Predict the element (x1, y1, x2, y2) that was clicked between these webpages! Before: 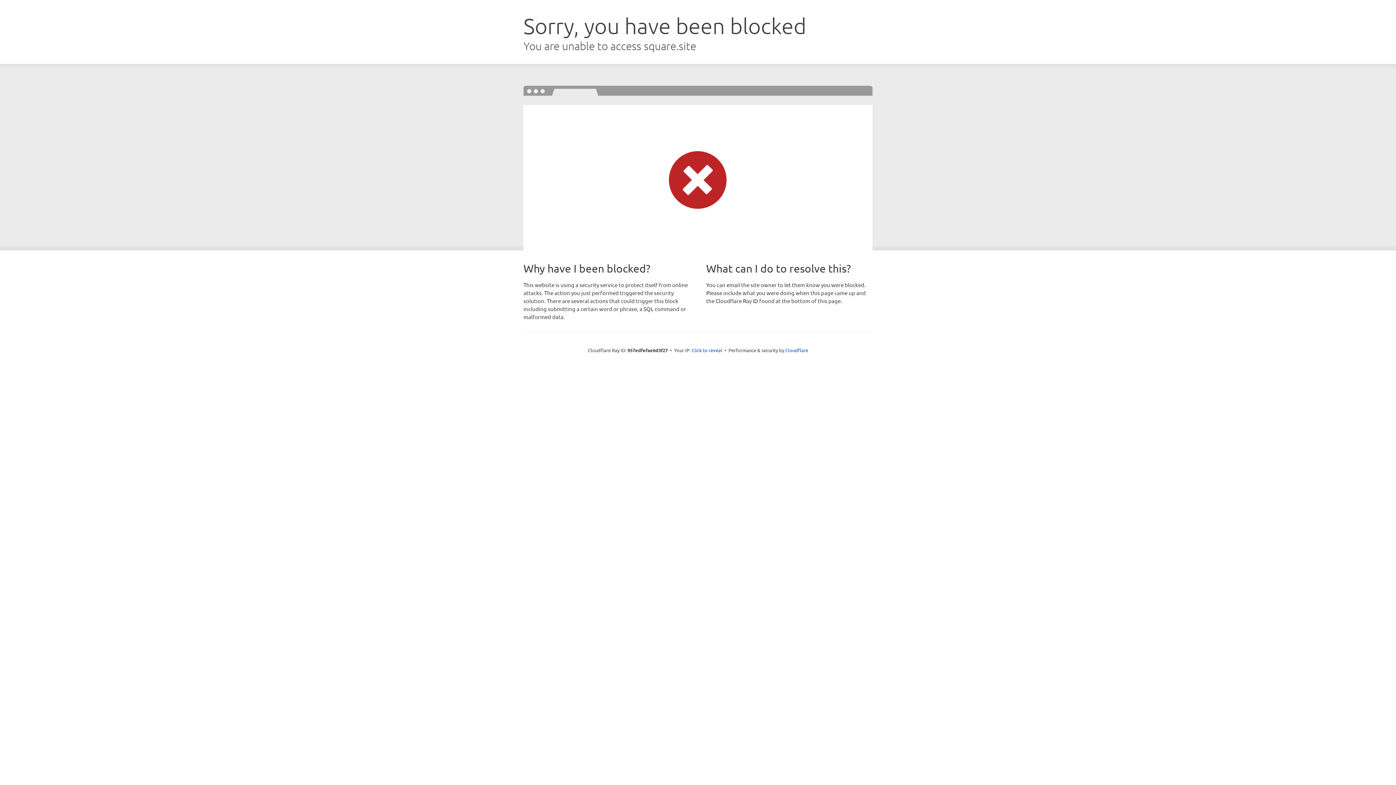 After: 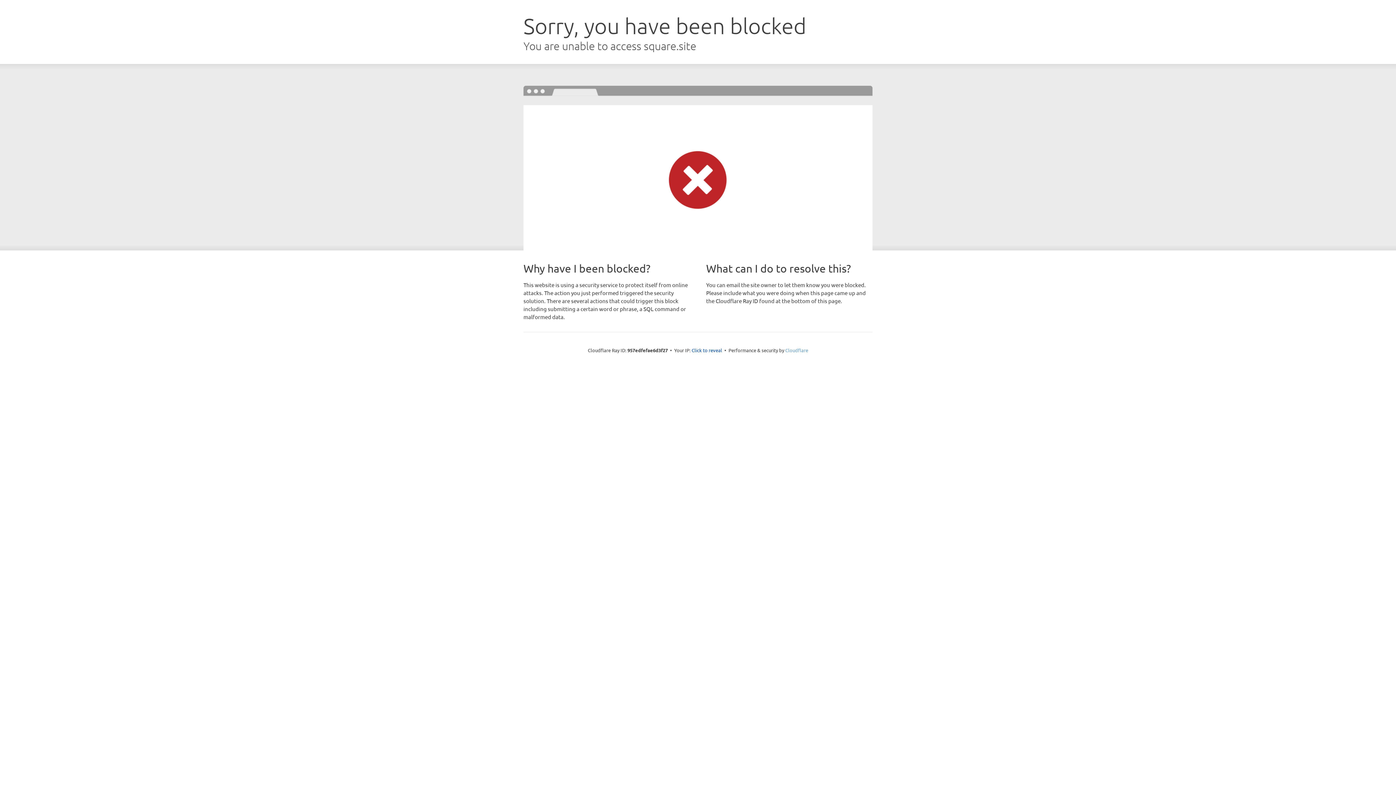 Action: label: Cloudflare bbox: (785, 347, 808, 353)